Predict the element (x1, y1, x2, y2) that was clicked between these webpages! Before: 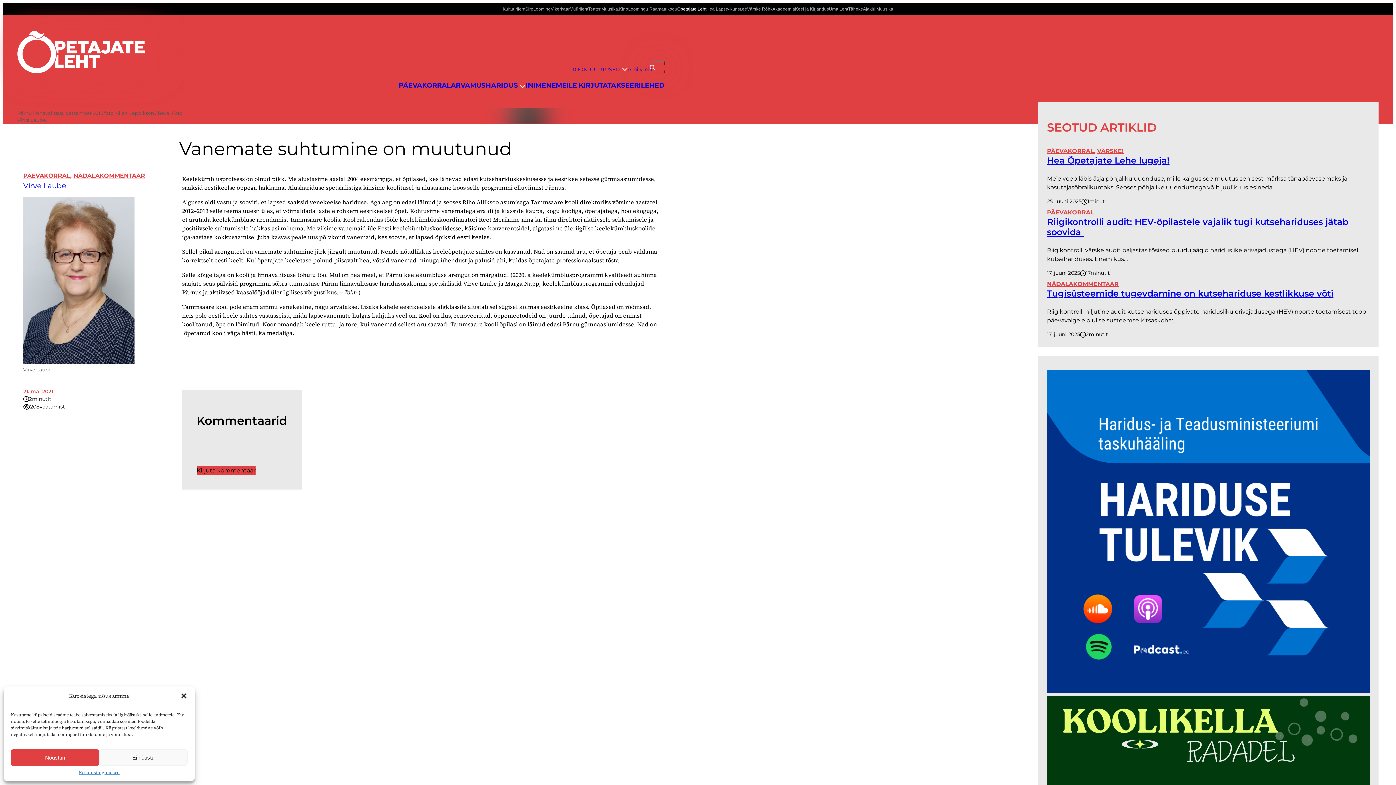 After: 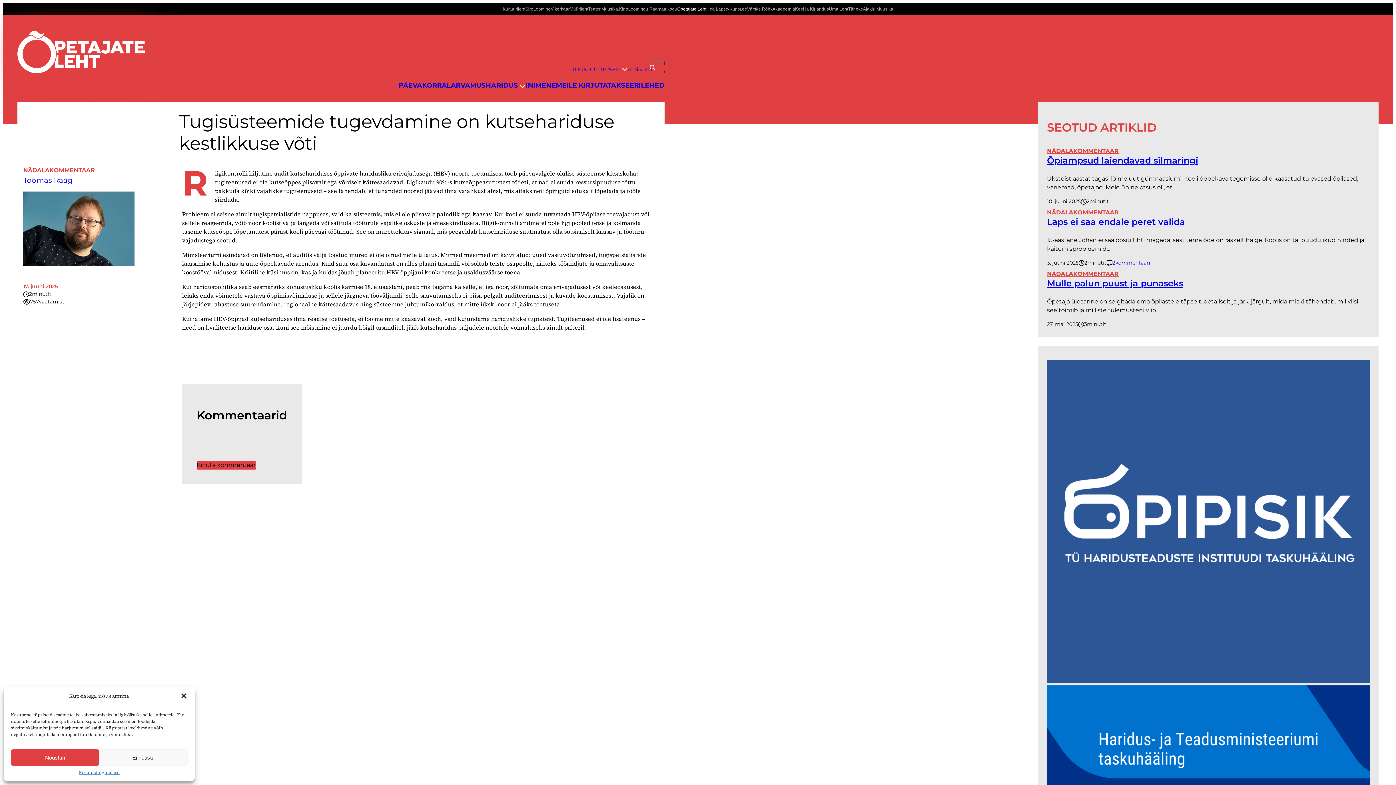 Action: label: Tugisüsteemide tugevdamine on kutsehariduse kestlikkuse võti bbox: (1047, 288, 1333, 299)